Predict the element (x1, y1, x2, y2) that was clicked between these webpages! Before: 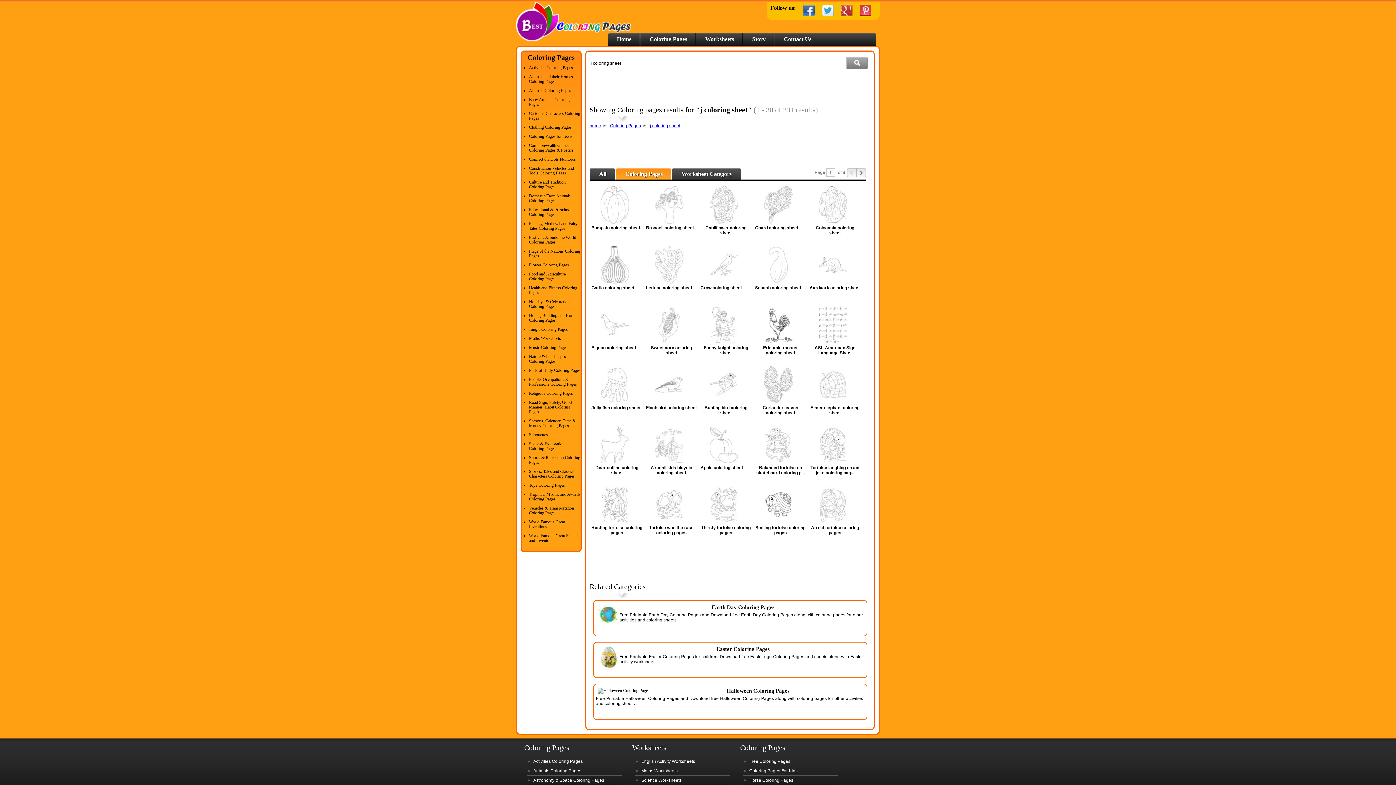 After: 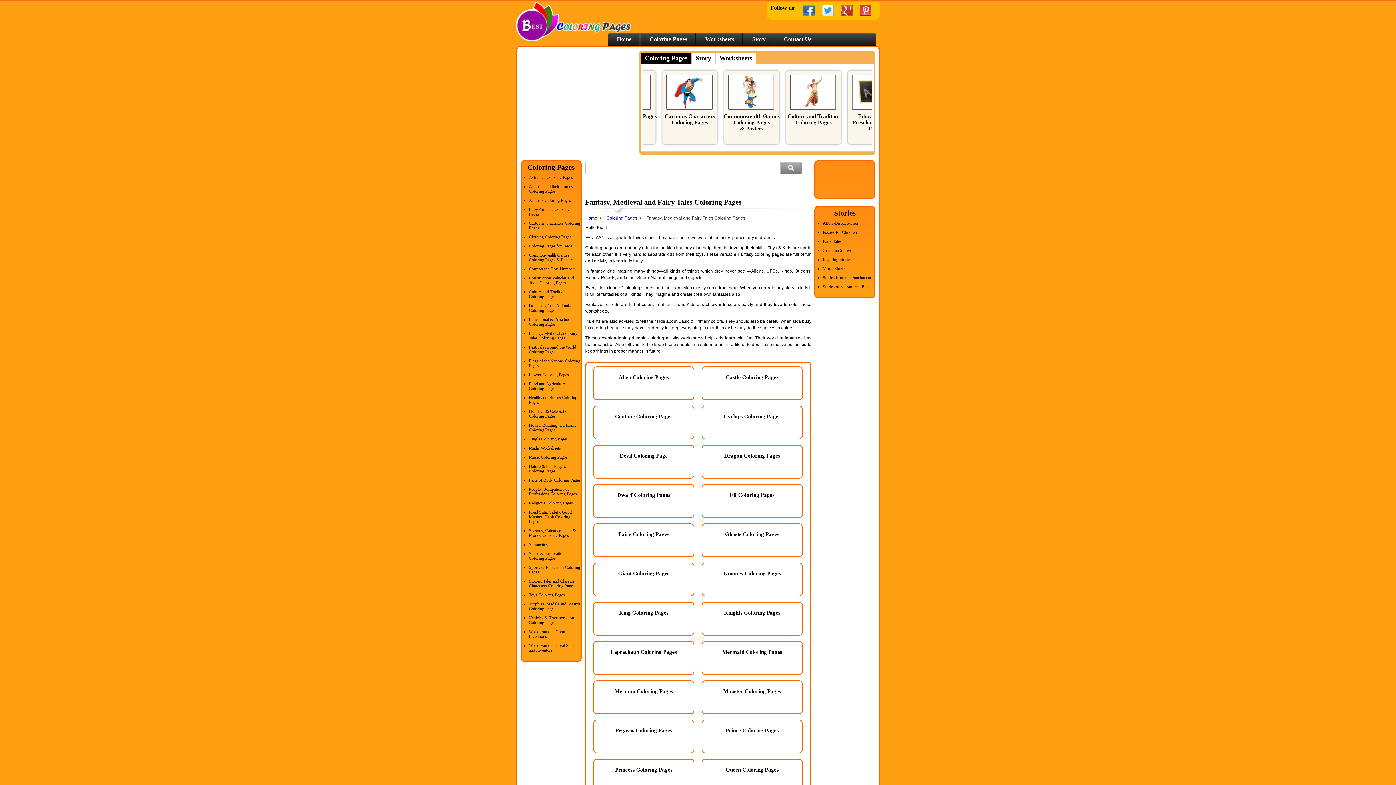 Action: label: Fantasy, Medieval and Fairy Tales Coloring Pages bbox: (529, 221, 577, 230)